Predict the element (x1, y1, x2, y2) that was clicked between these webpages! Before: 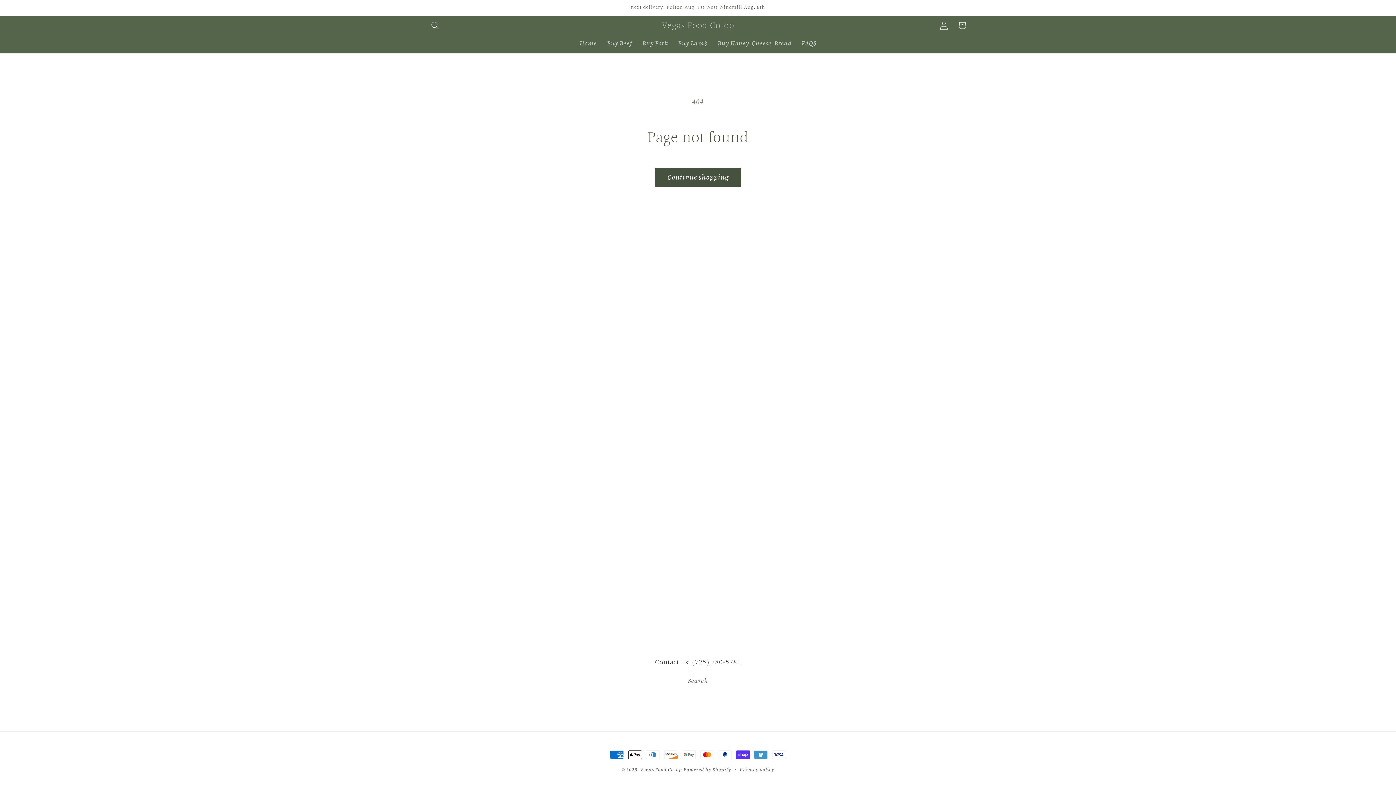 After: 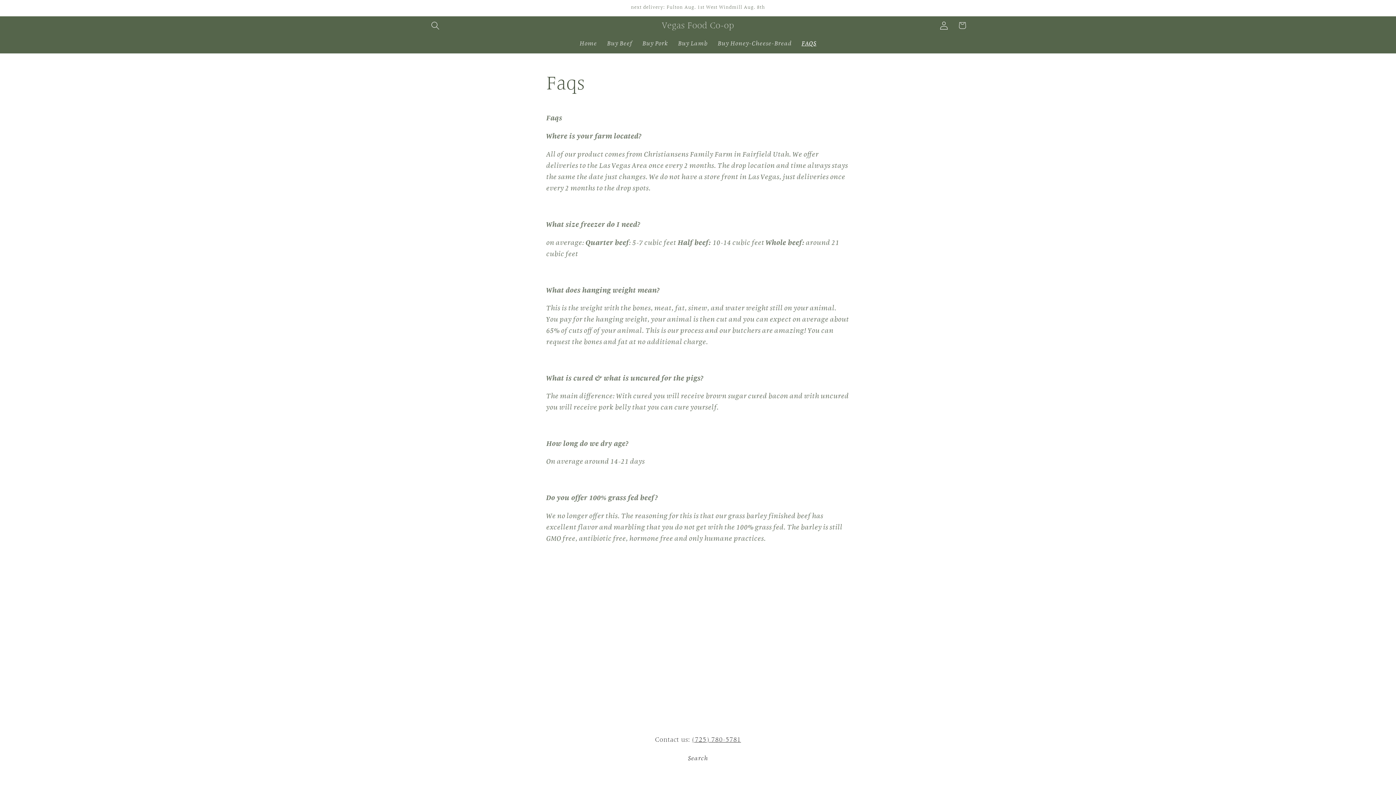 Action: label: FAQS bbox: (796, 34, 821, 52)